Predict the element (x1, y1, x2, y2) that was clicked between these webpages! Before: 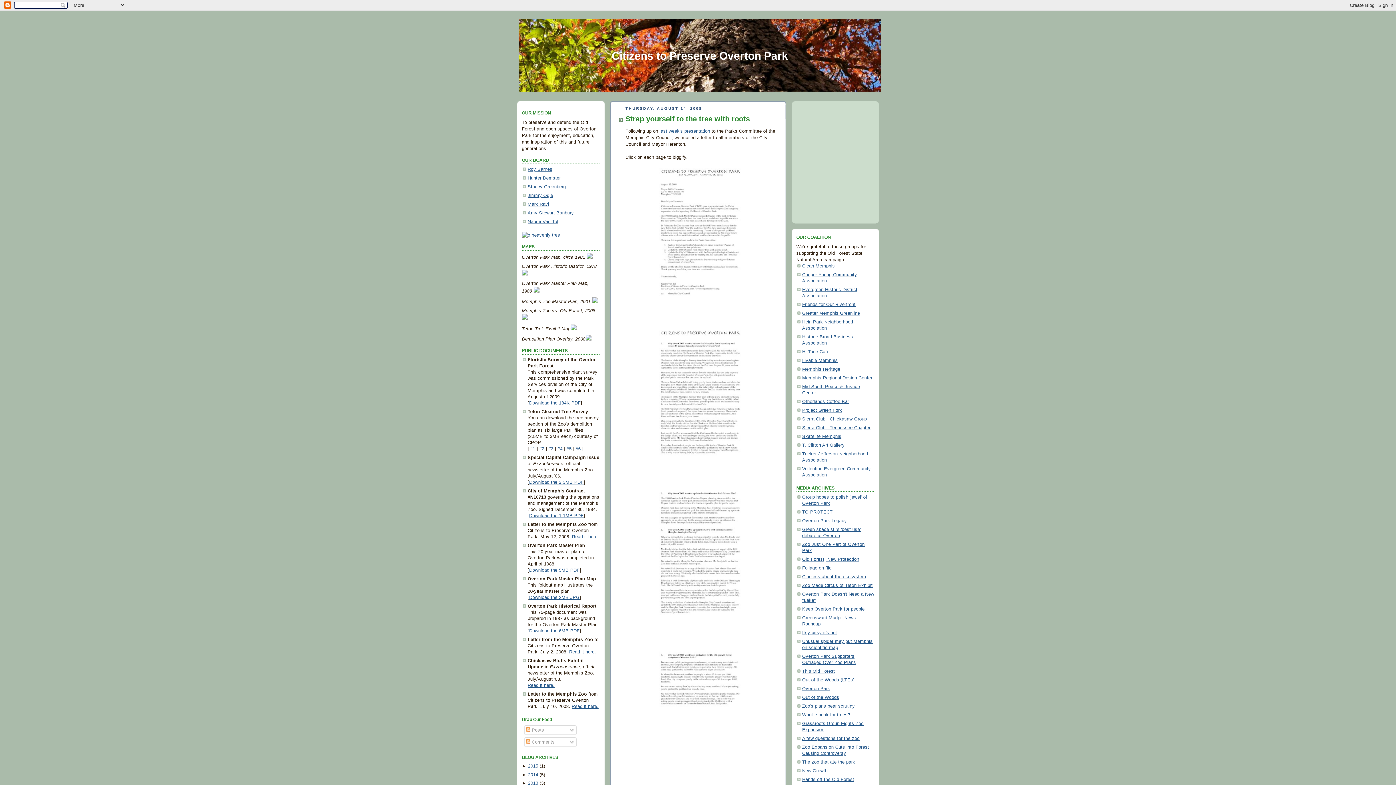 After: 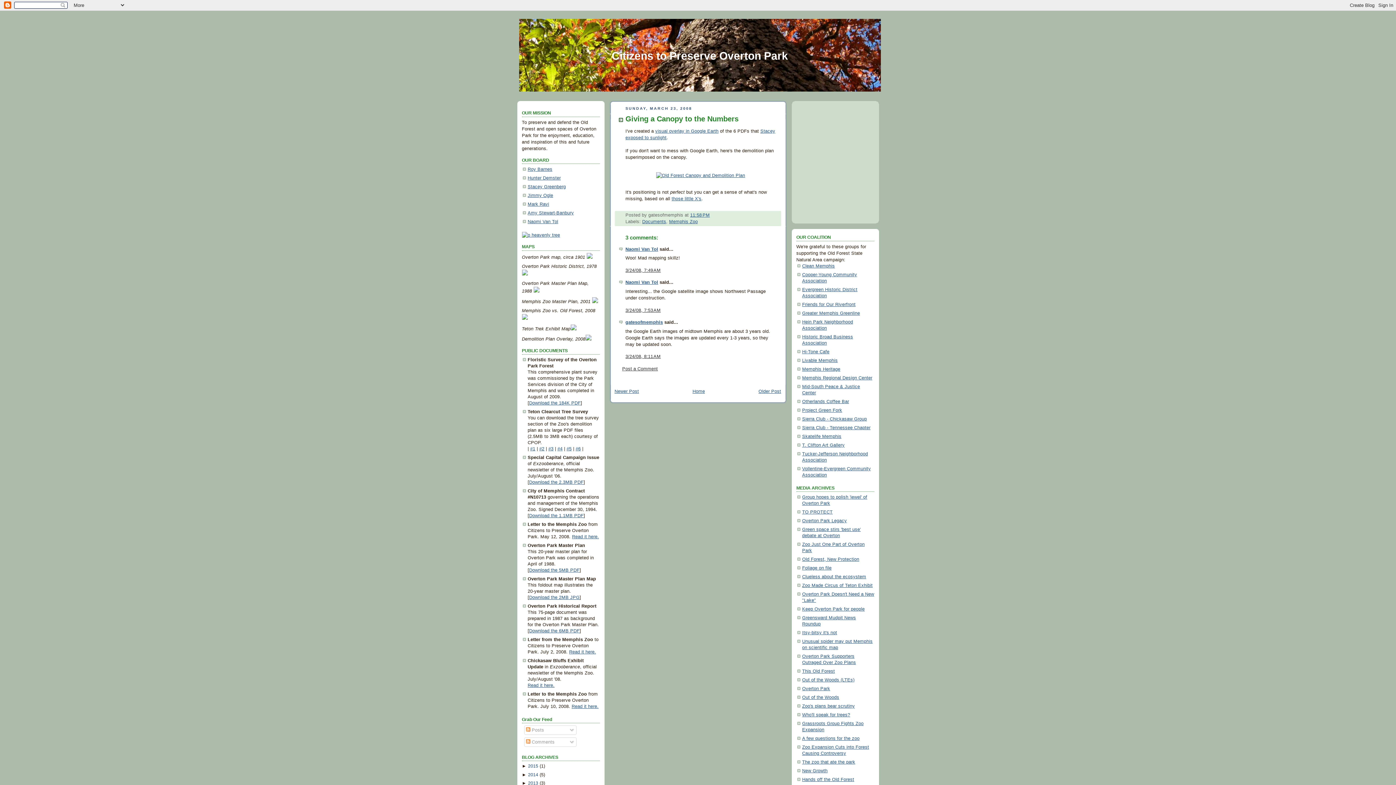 Action: bbox: (585, 336, 591, 341)